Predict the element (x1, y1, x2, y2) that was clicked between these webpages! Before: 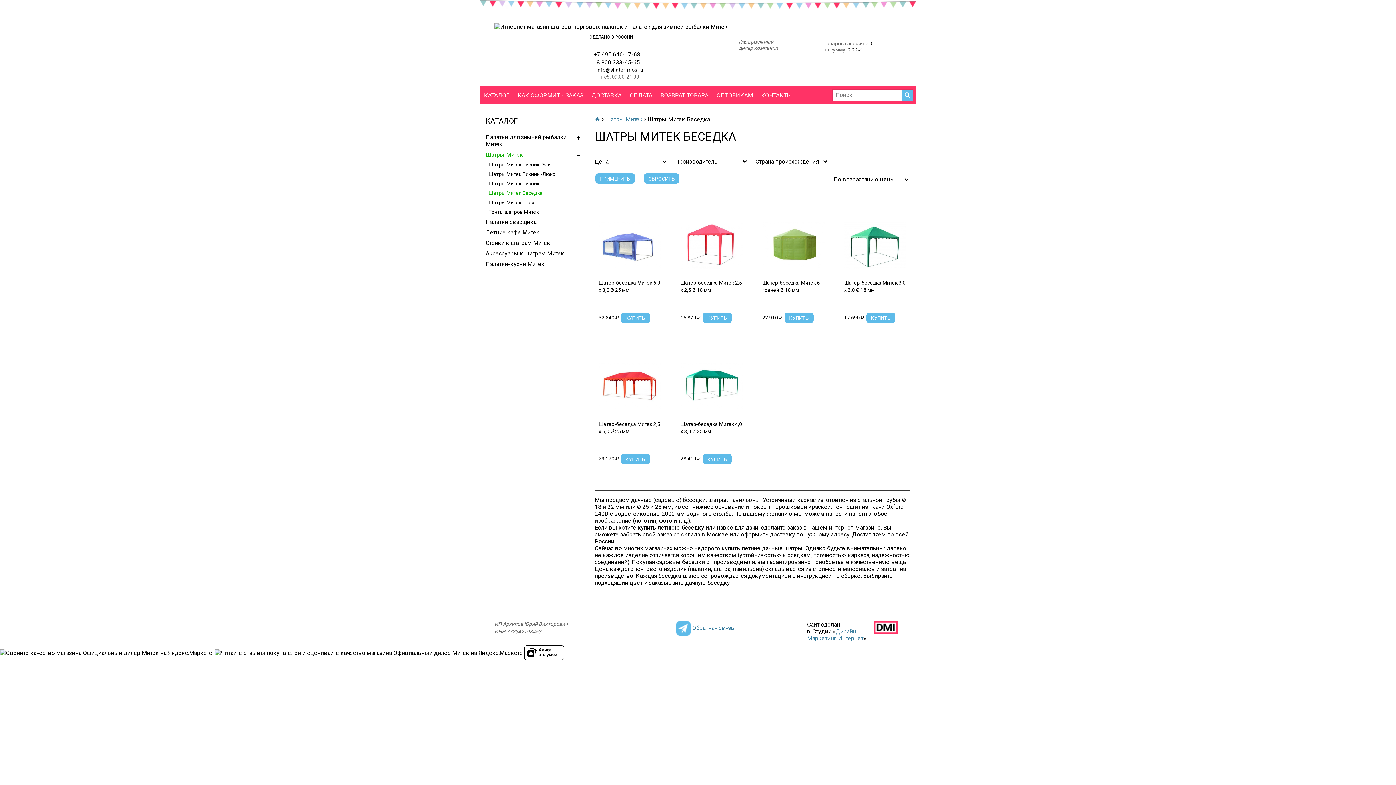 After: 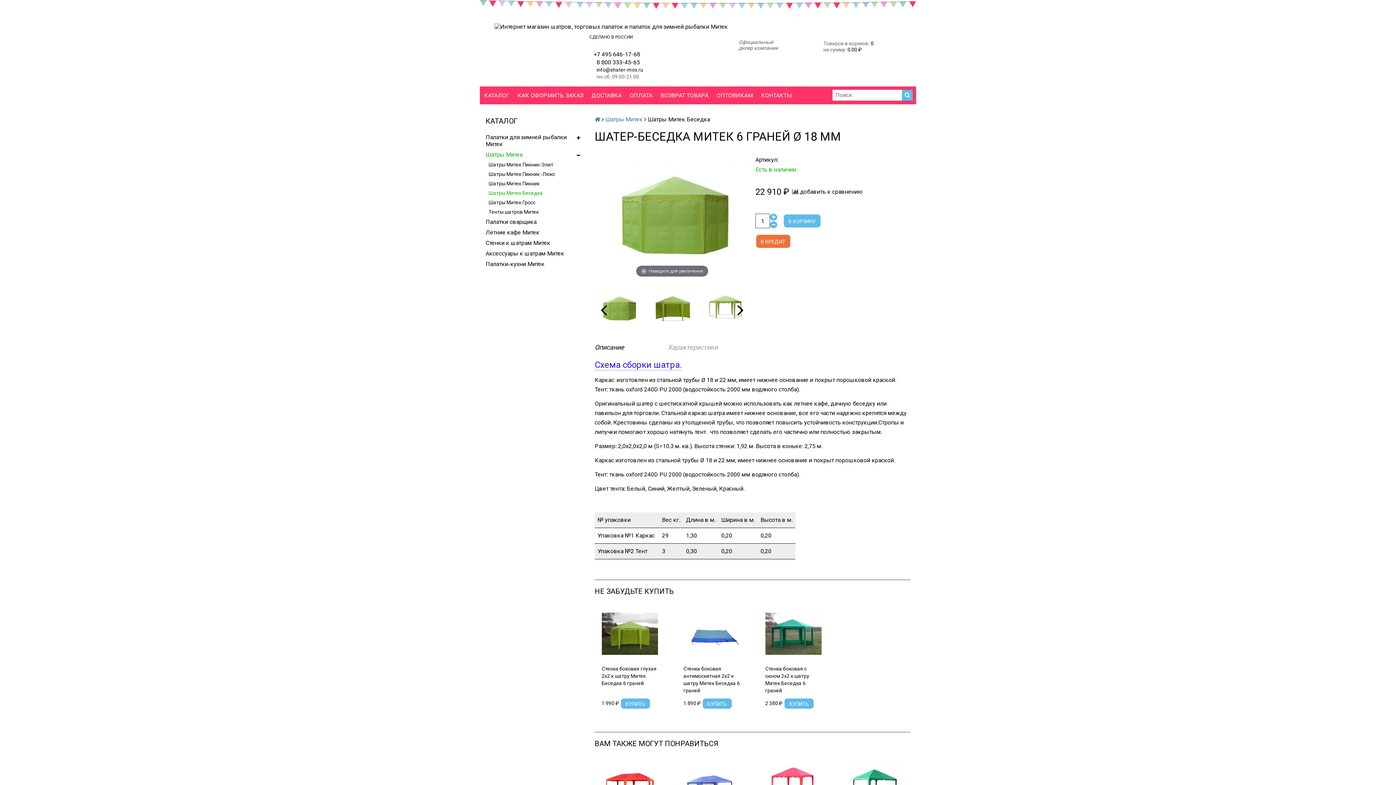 Action: label: Шатер-беседка Митек 6 граней Ø 18 мм bbox: (762, 279, 824, 293)